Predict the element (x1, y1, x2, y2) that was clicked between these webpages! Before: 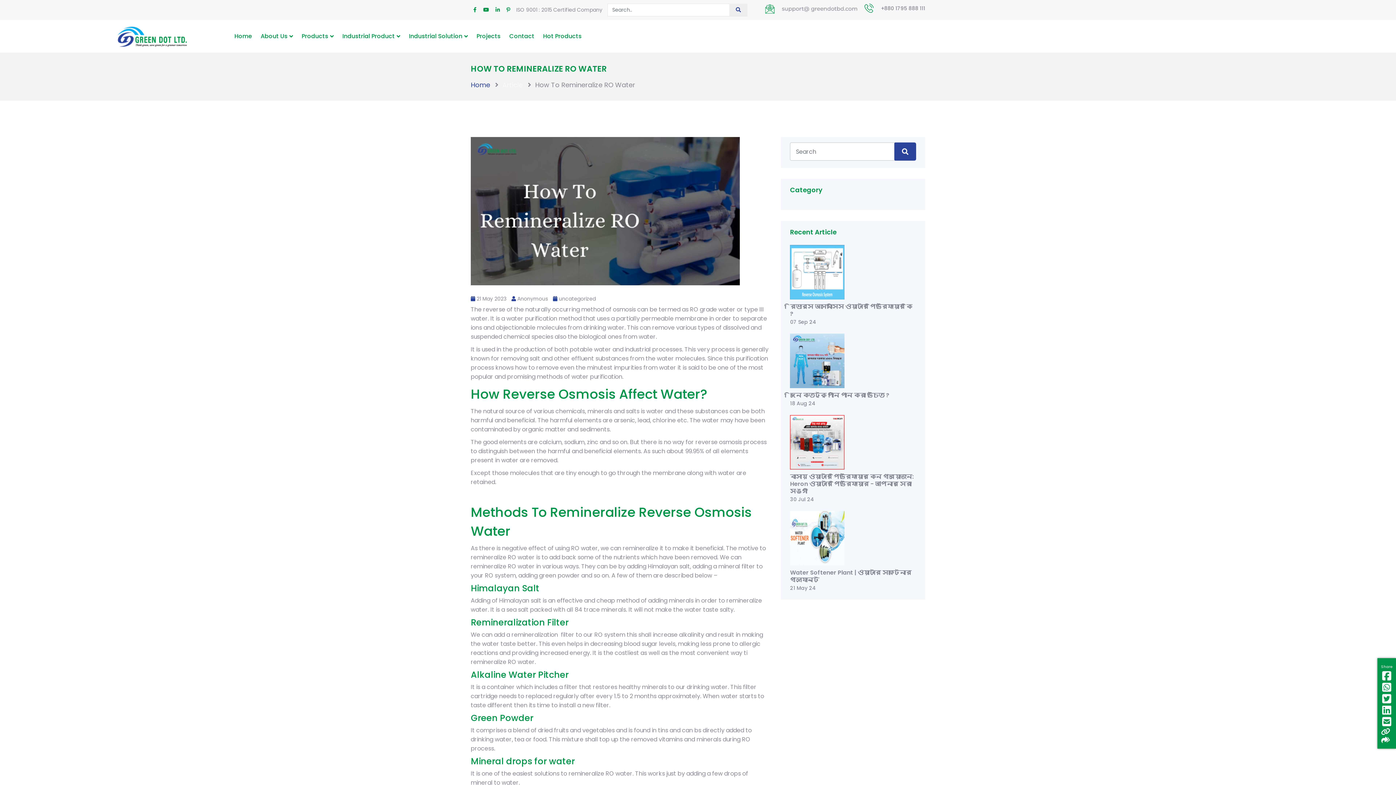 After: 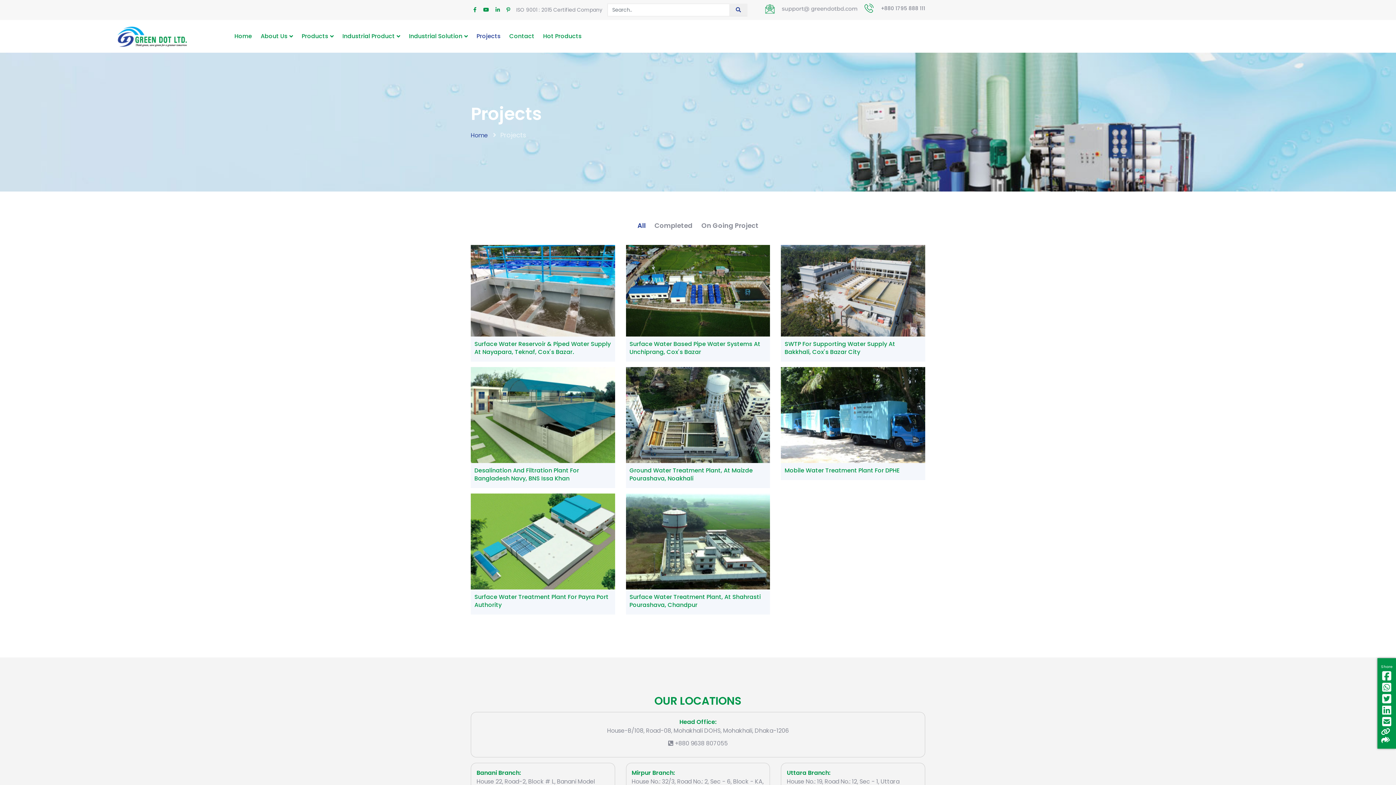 Action: bbox: (476, 32, 500, 40) label: Projects